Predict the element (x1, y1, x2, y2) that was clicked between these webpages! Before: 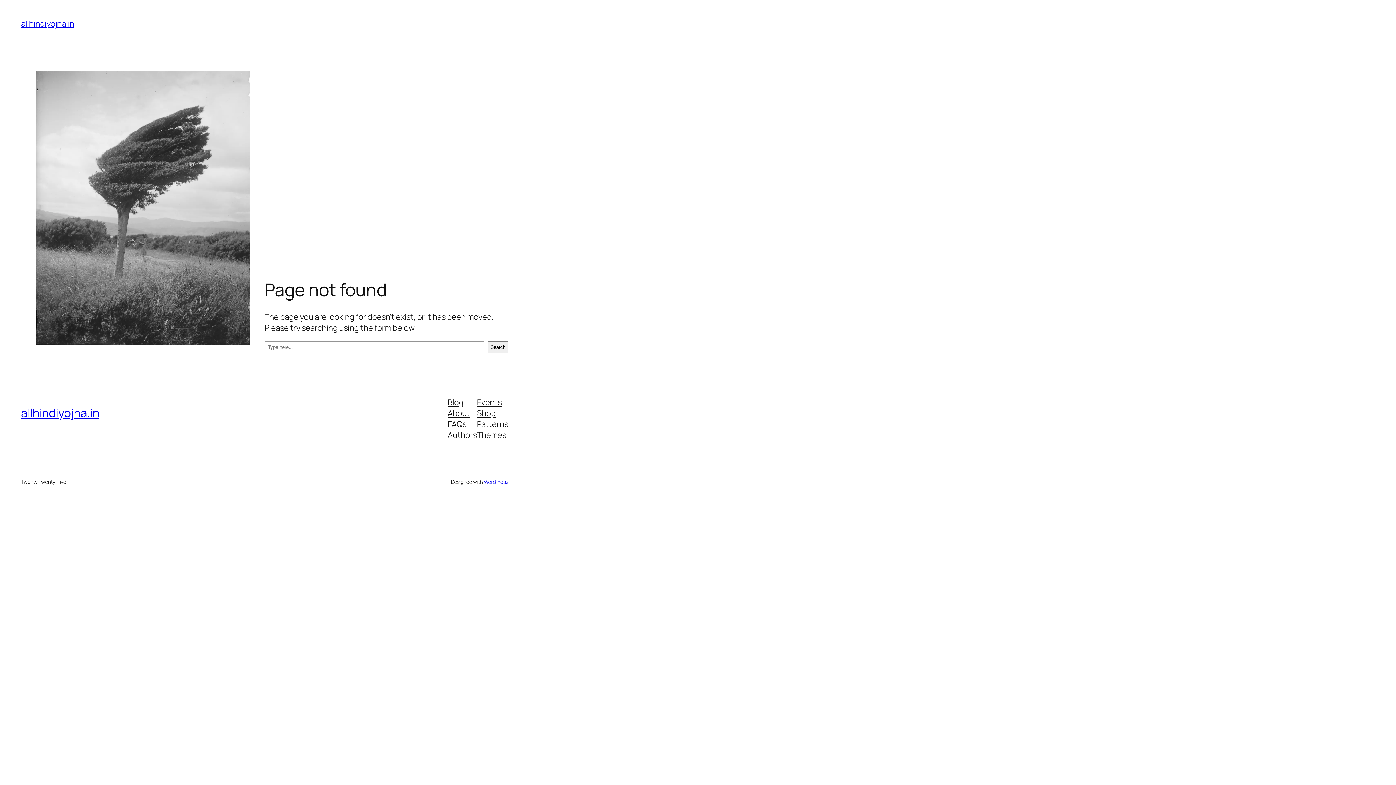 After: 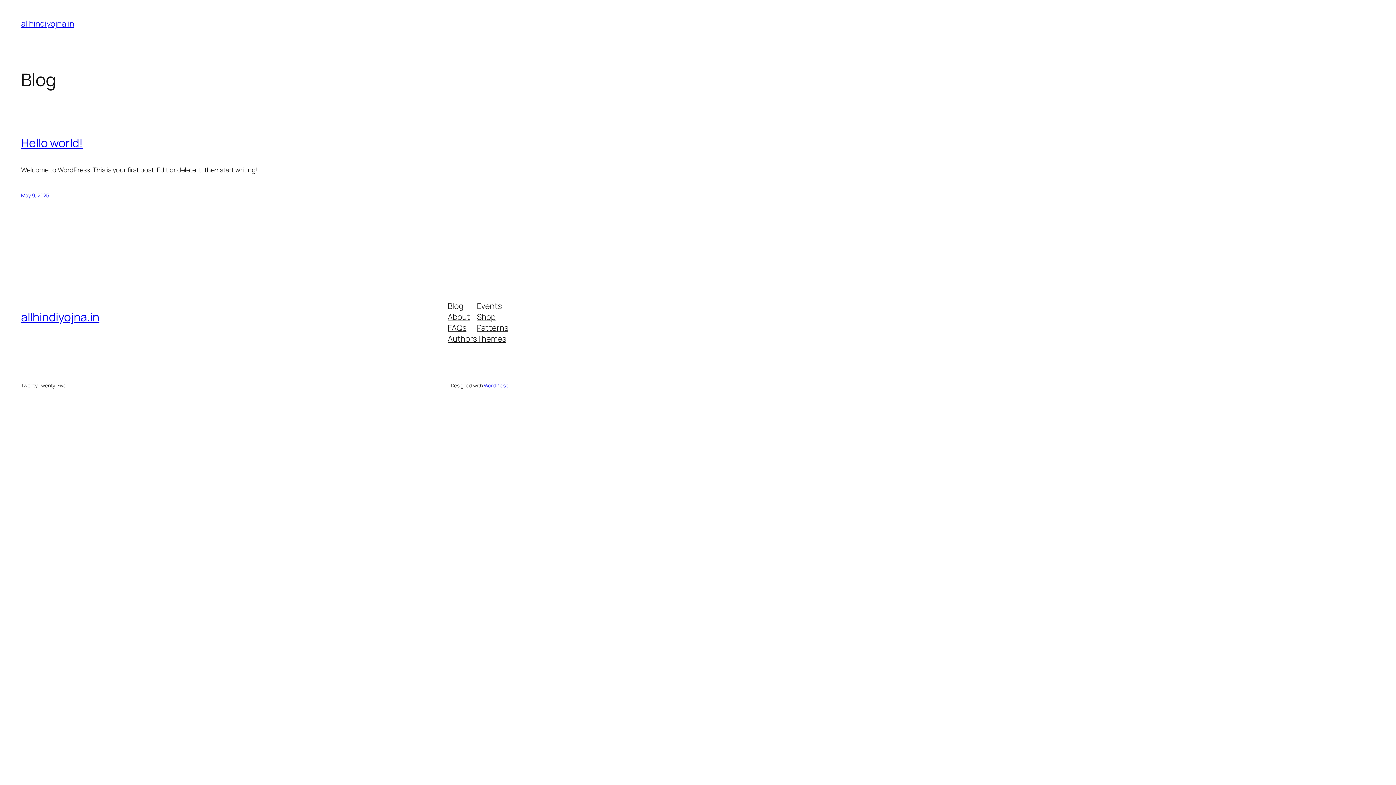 Action: bbox: (21, 405, 99, 421) label: allhindiyojna.in